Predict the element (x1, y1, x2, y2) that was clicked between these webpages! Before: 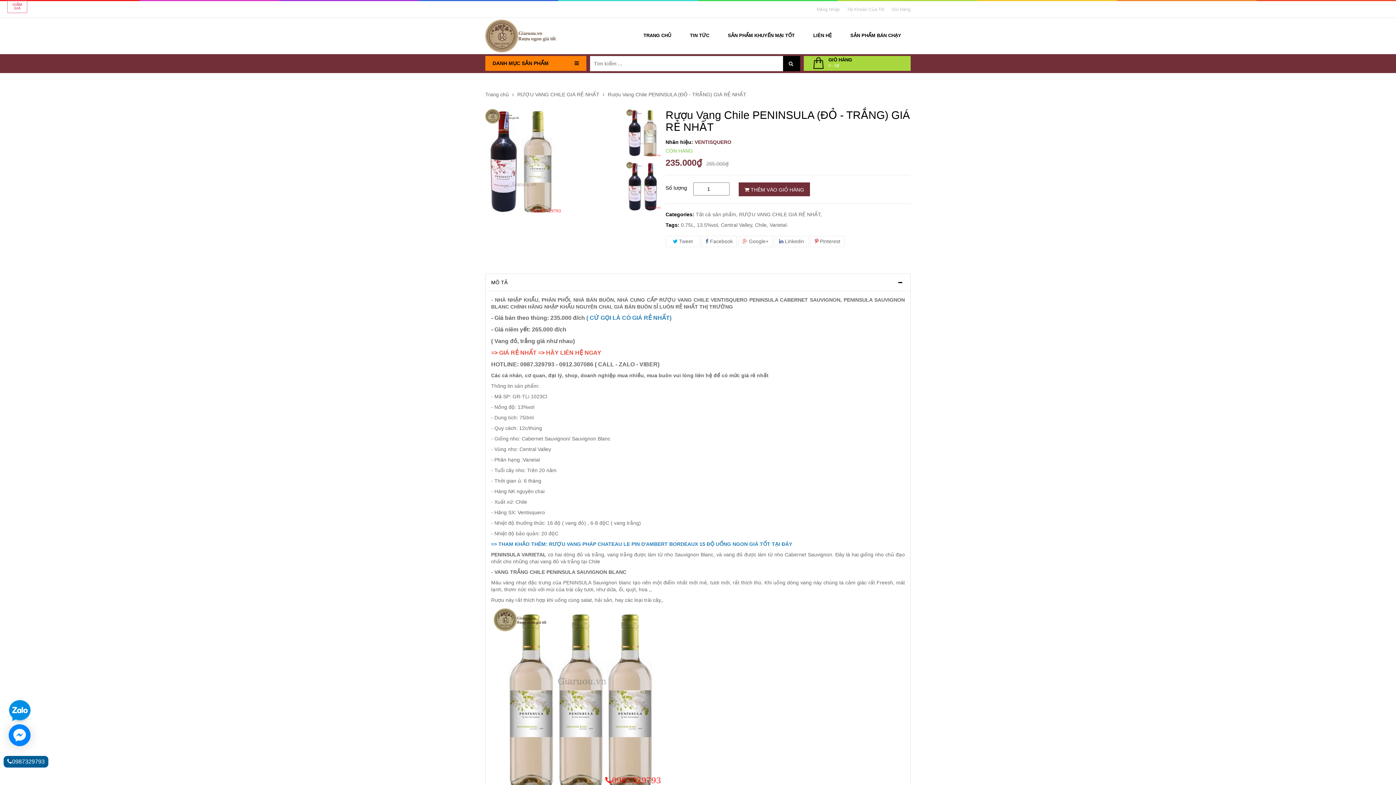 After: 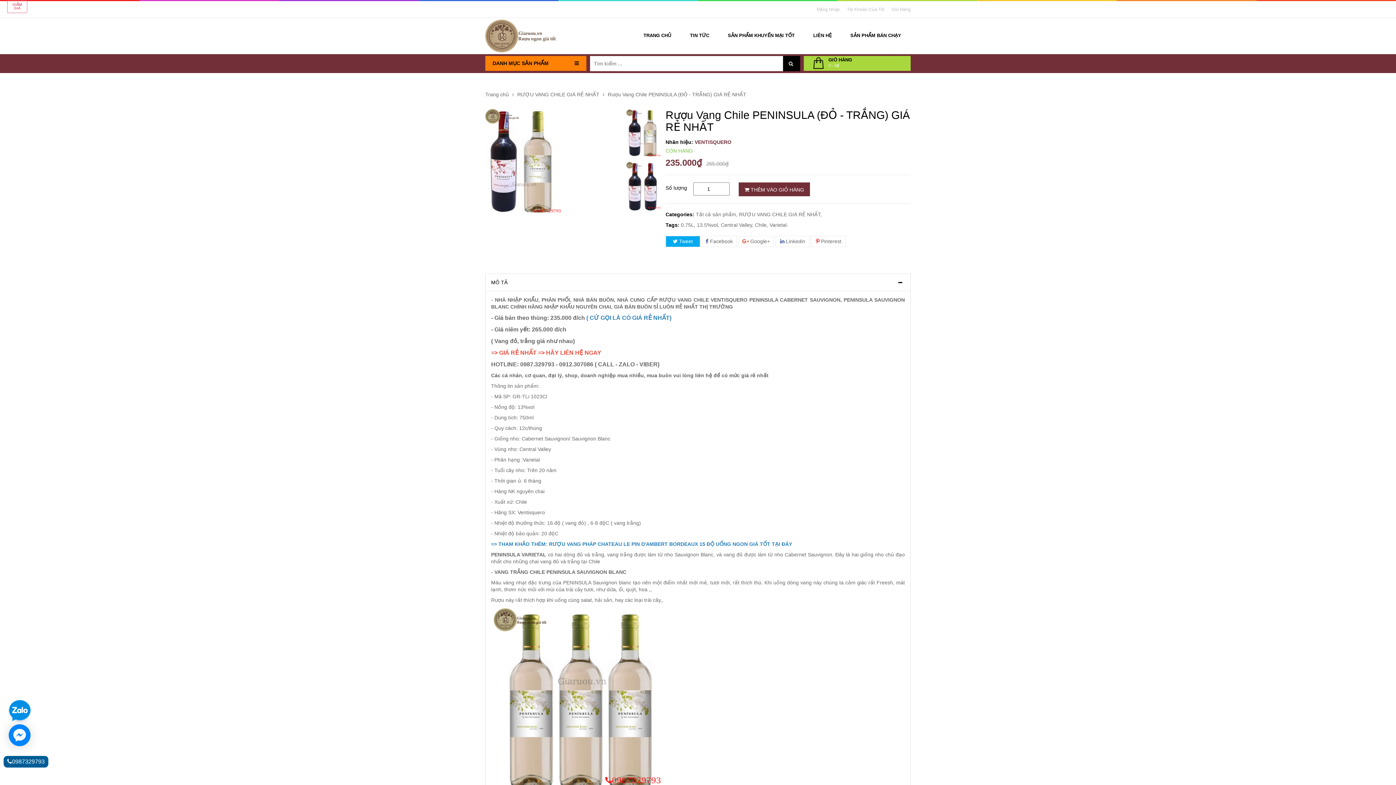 Action: label:  Tweet bbox: (665, 236, 700, 247)